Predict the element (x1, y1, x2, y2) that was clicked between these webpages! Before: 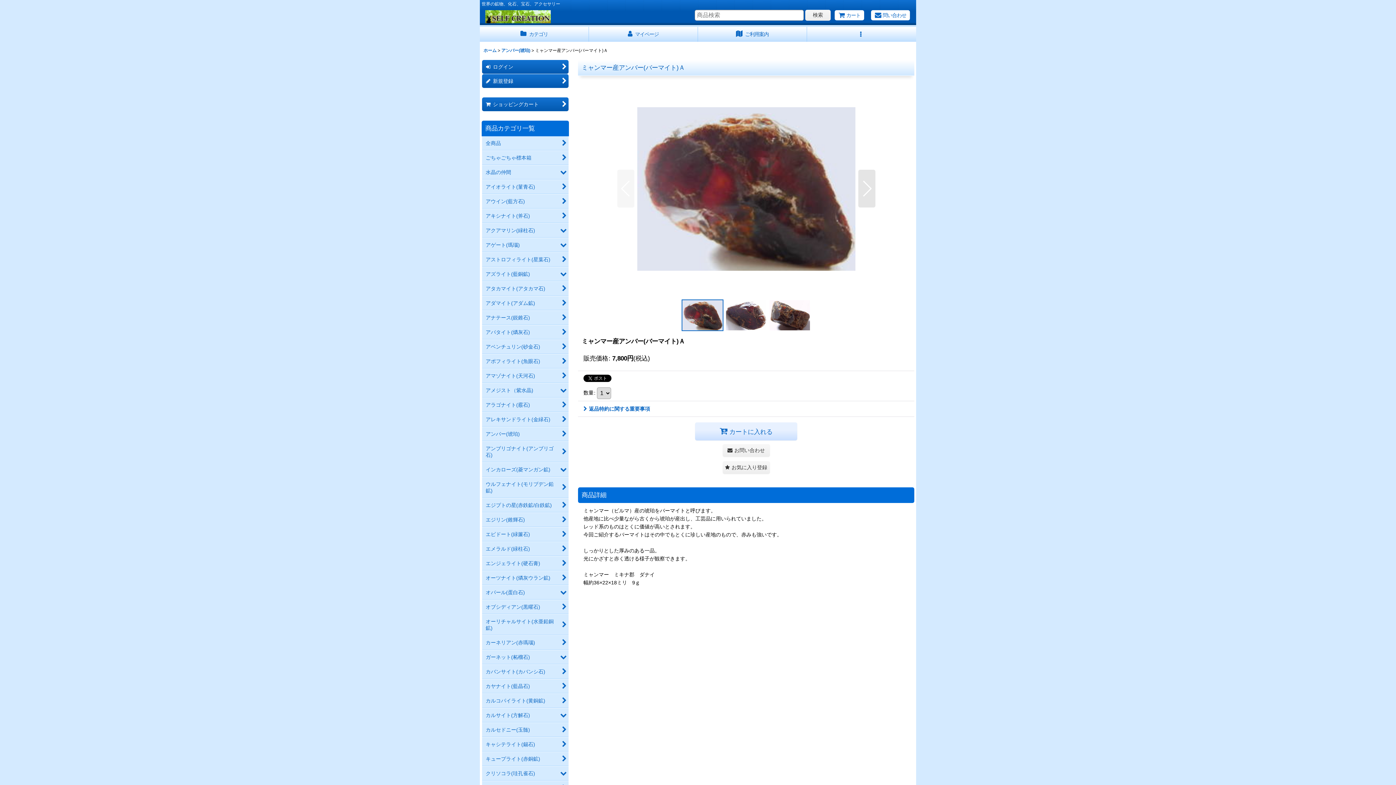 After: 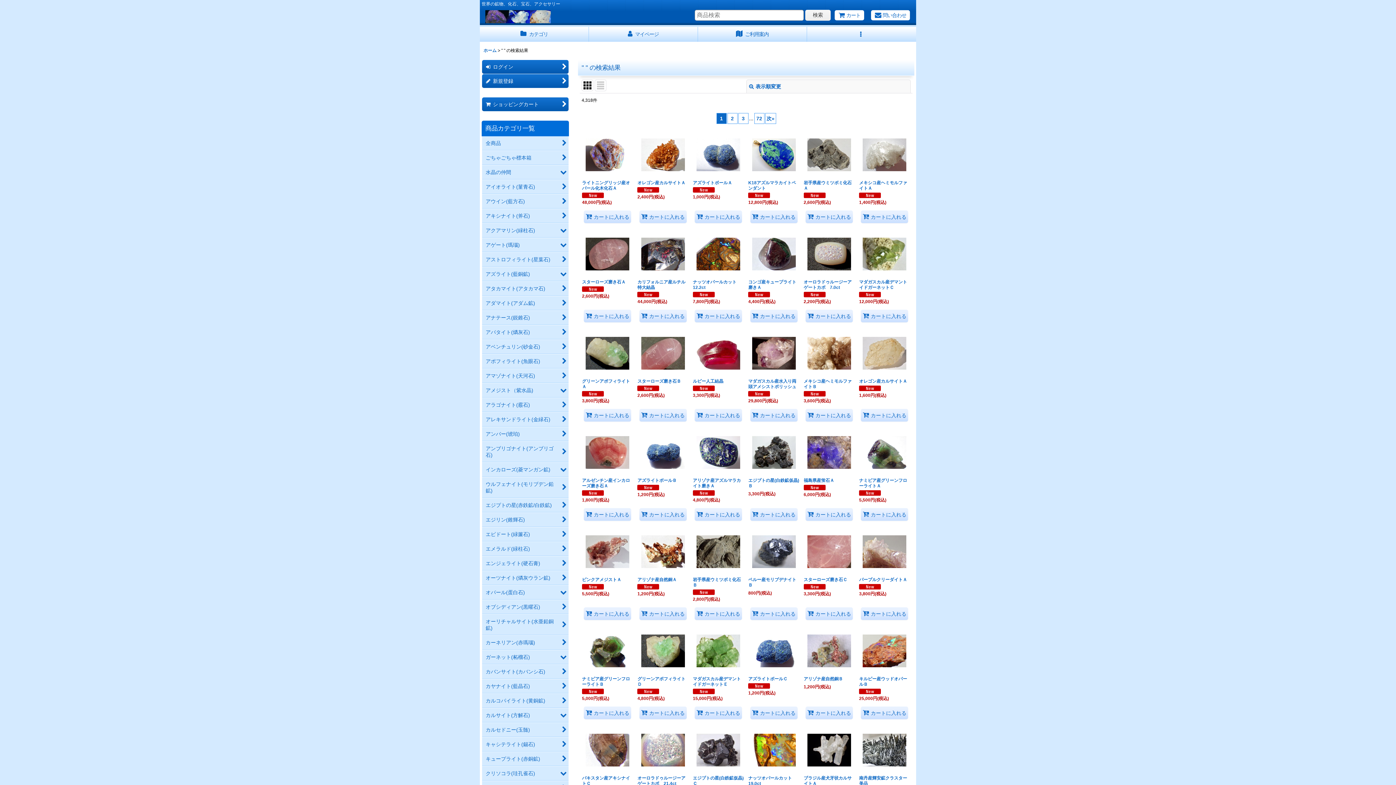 Action: bbox: (805, 9, 830, 20) label: 検索